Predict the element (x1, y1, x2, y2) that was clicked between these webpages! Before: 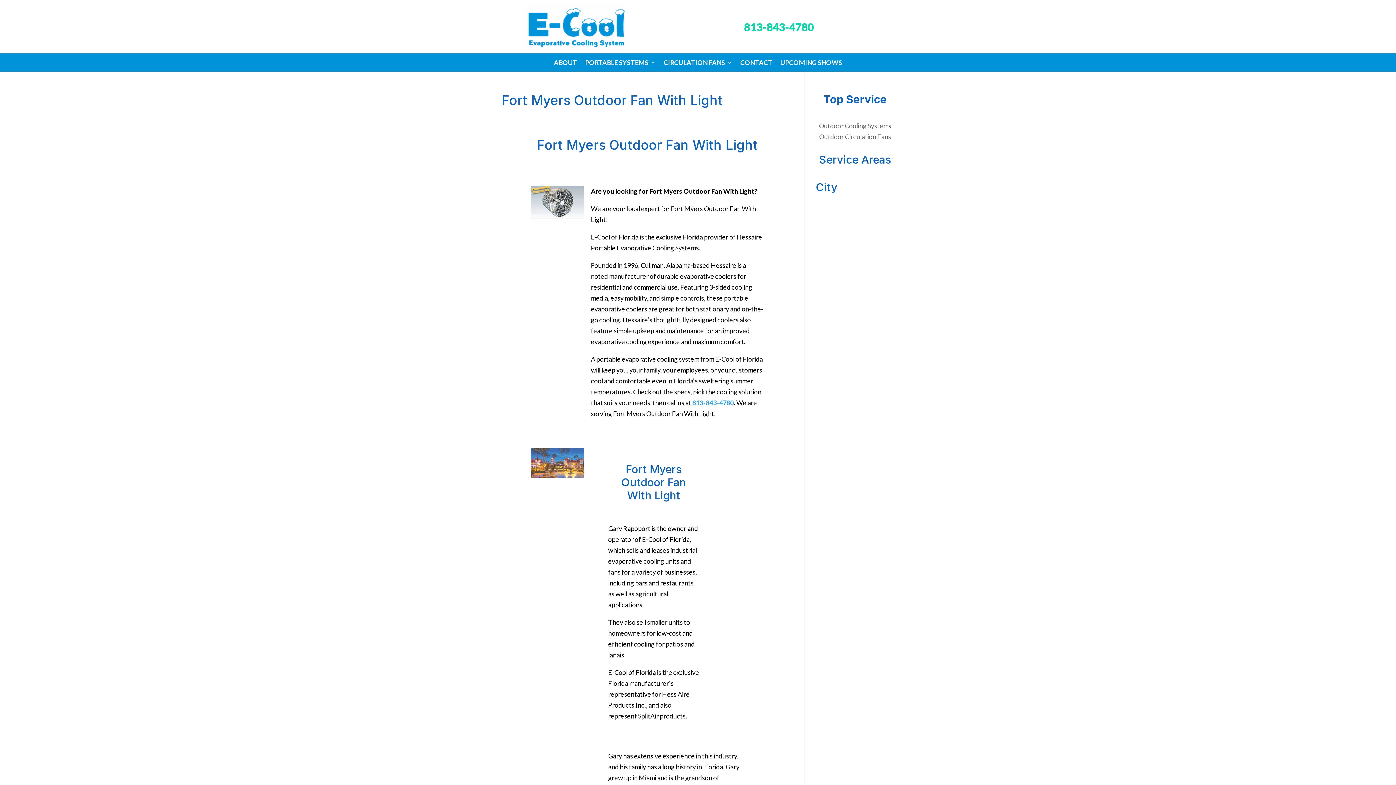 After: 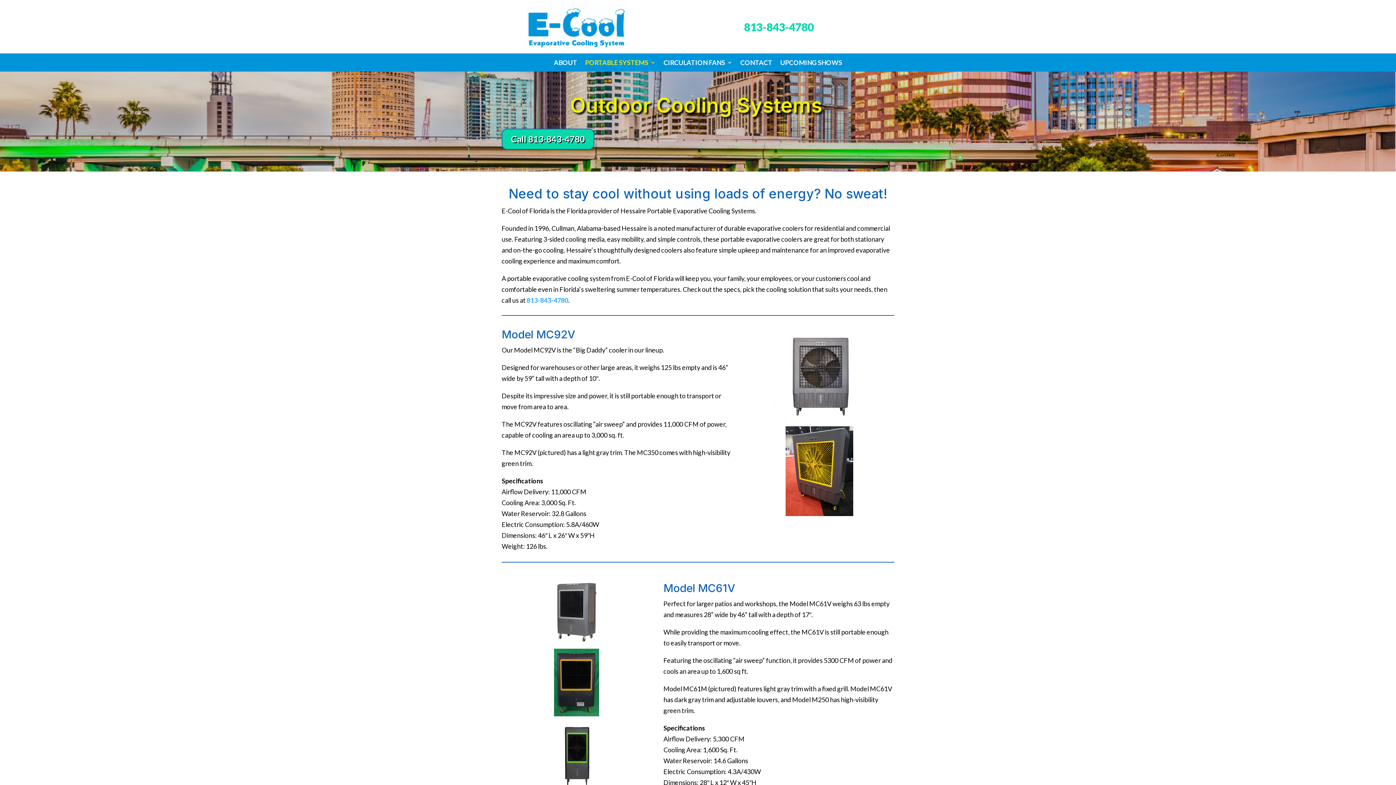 Action: bbox: (585, 60, 655, 68) label: PORTABLE SYSTEMS